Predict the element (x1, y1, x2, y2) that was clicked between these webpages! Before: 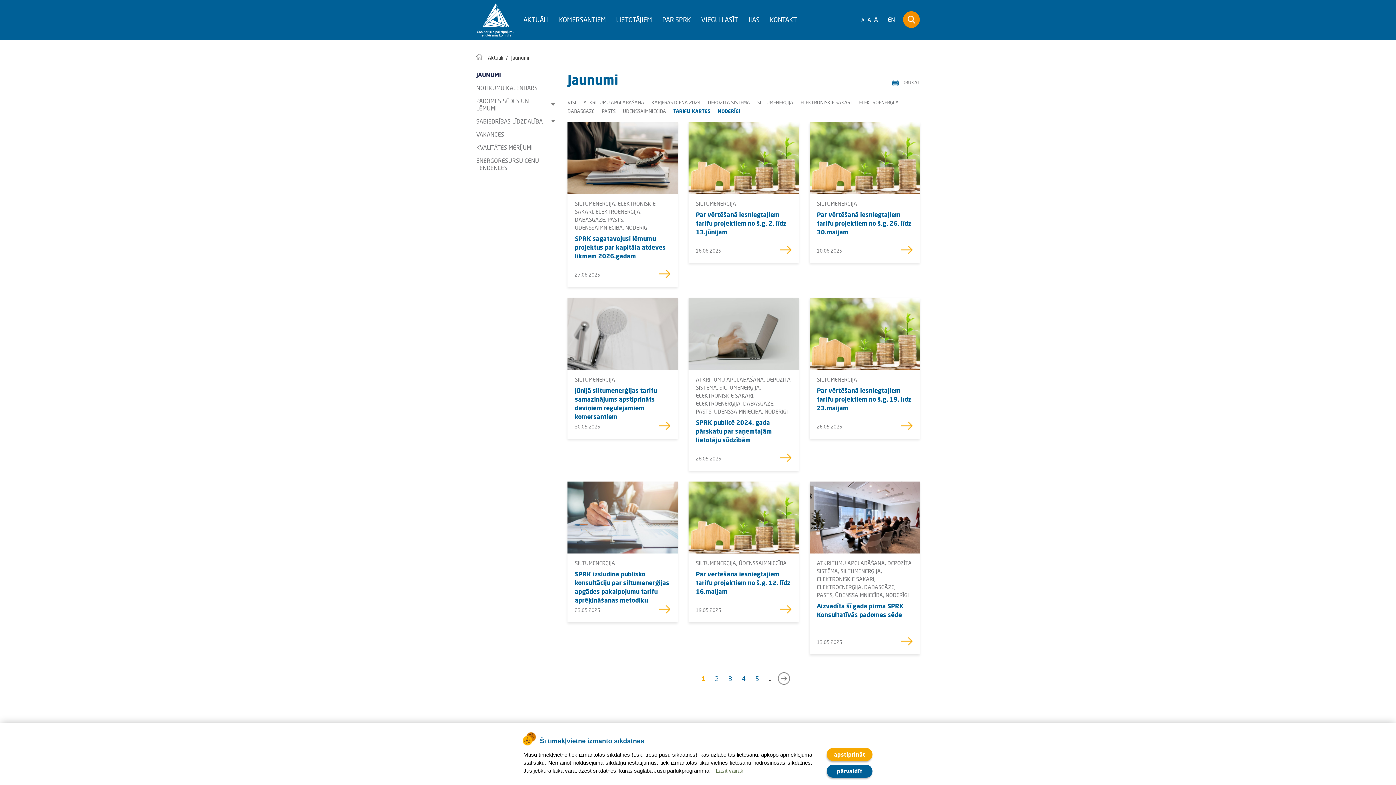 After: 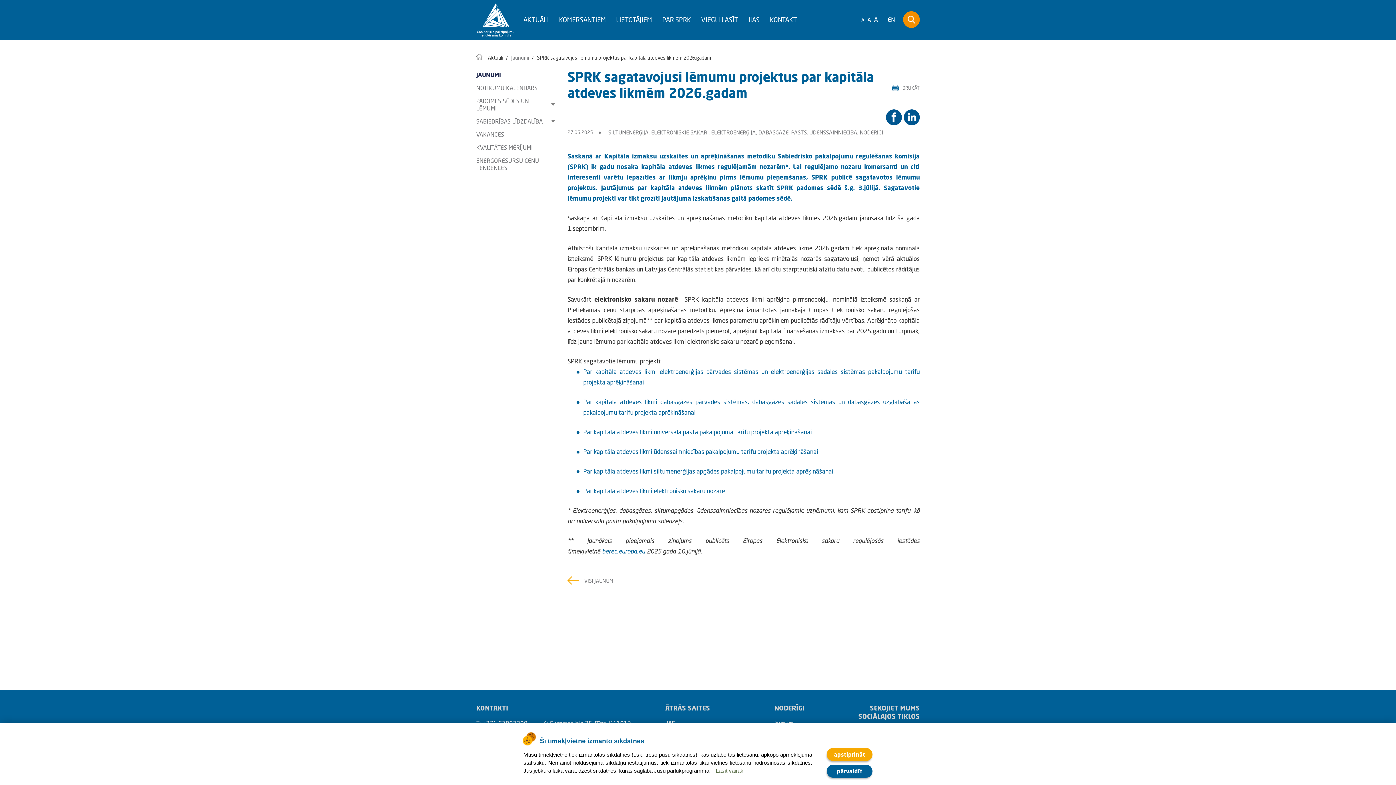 Action: label: SPRK sagatavojusi lēmumu projektus par kapitāla atdeves likmēm 2026.gadam bbox: (574, 234, 665, 260)